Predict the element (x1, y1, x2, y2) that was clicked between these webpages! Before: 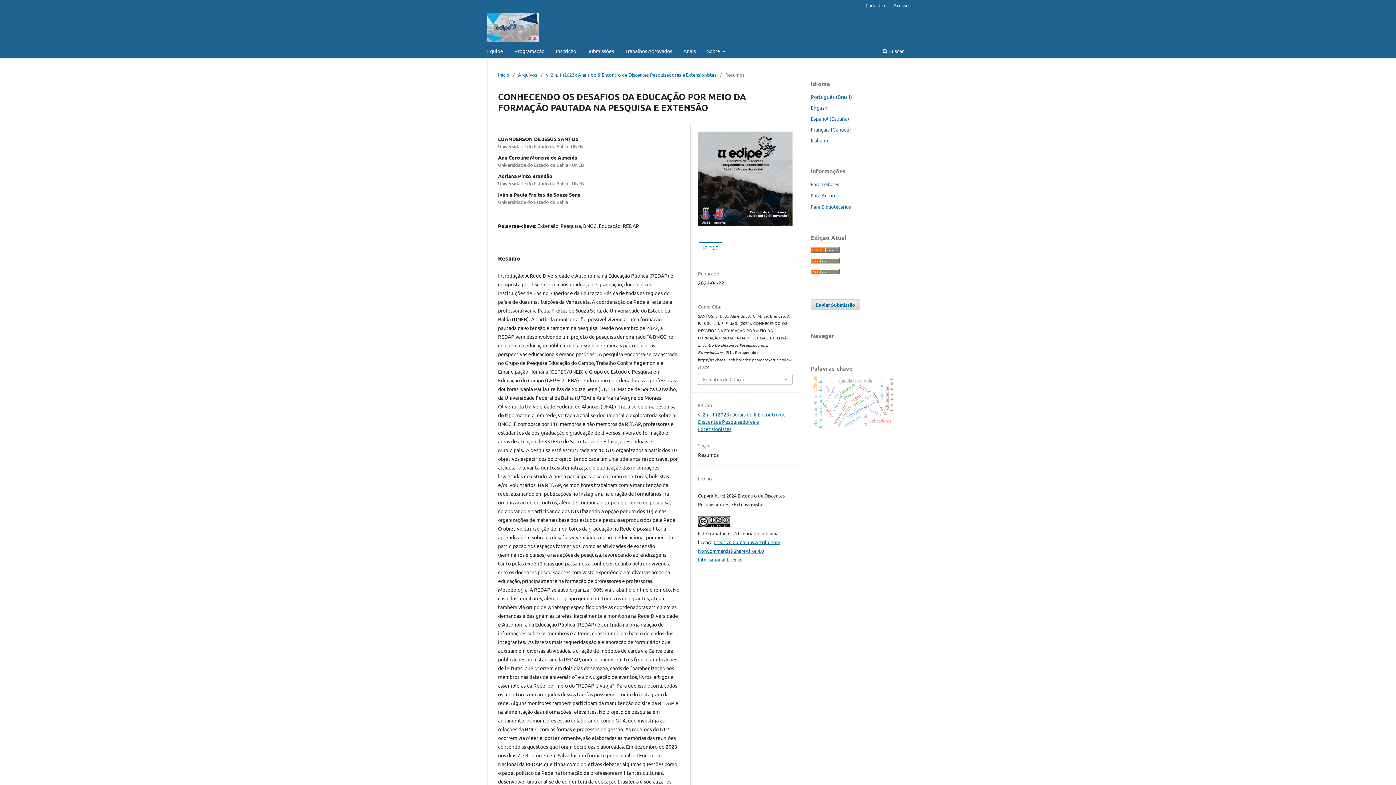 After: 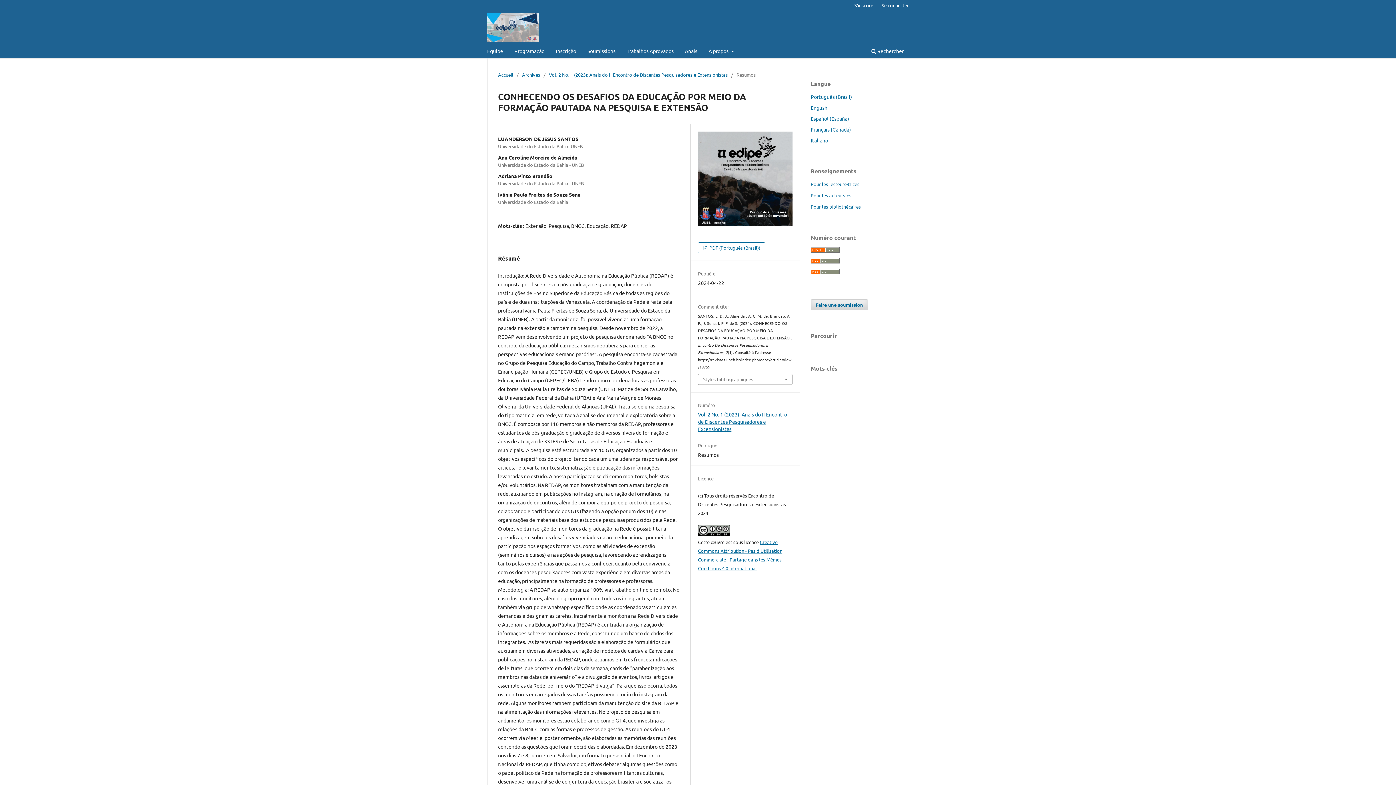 Action: bbox: (810, 126, 851, 132) label: Français (Canada)